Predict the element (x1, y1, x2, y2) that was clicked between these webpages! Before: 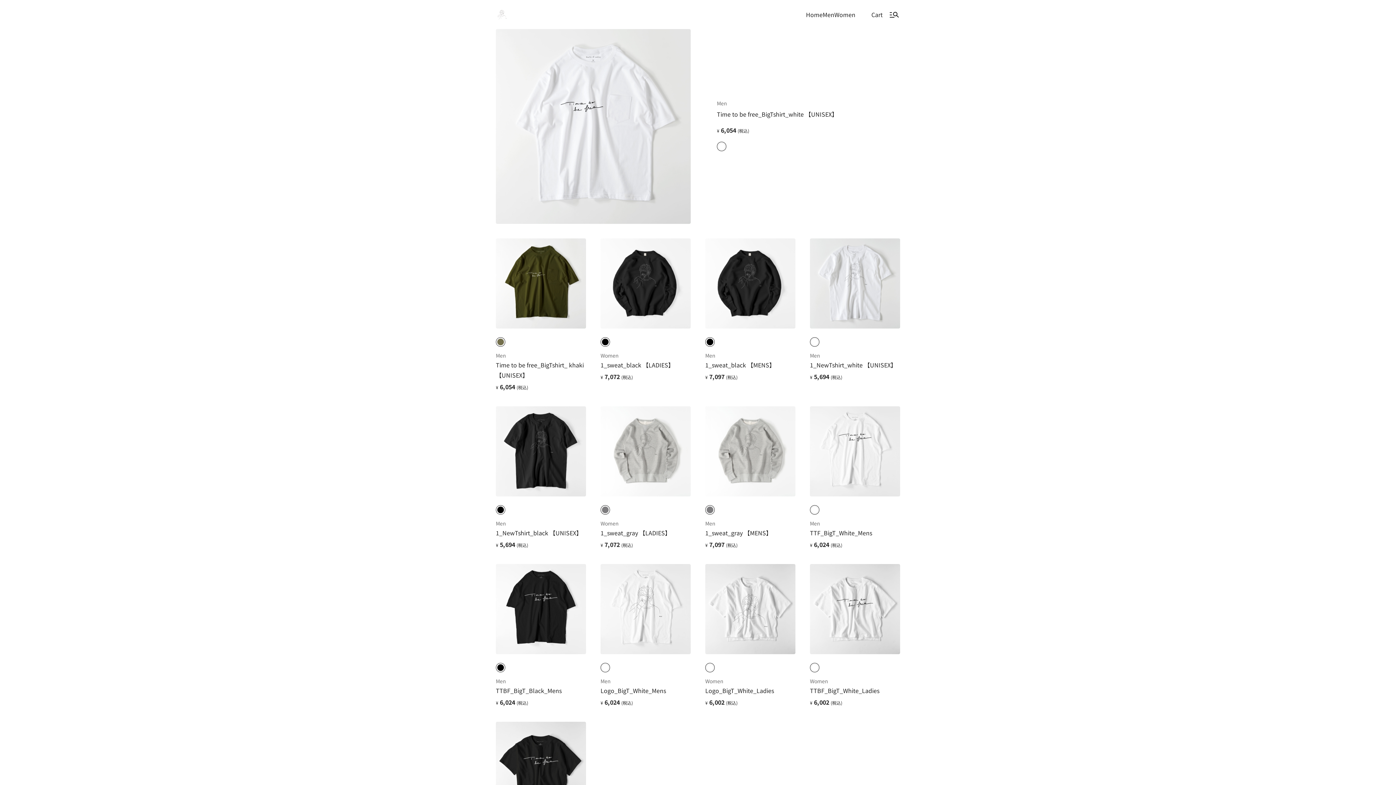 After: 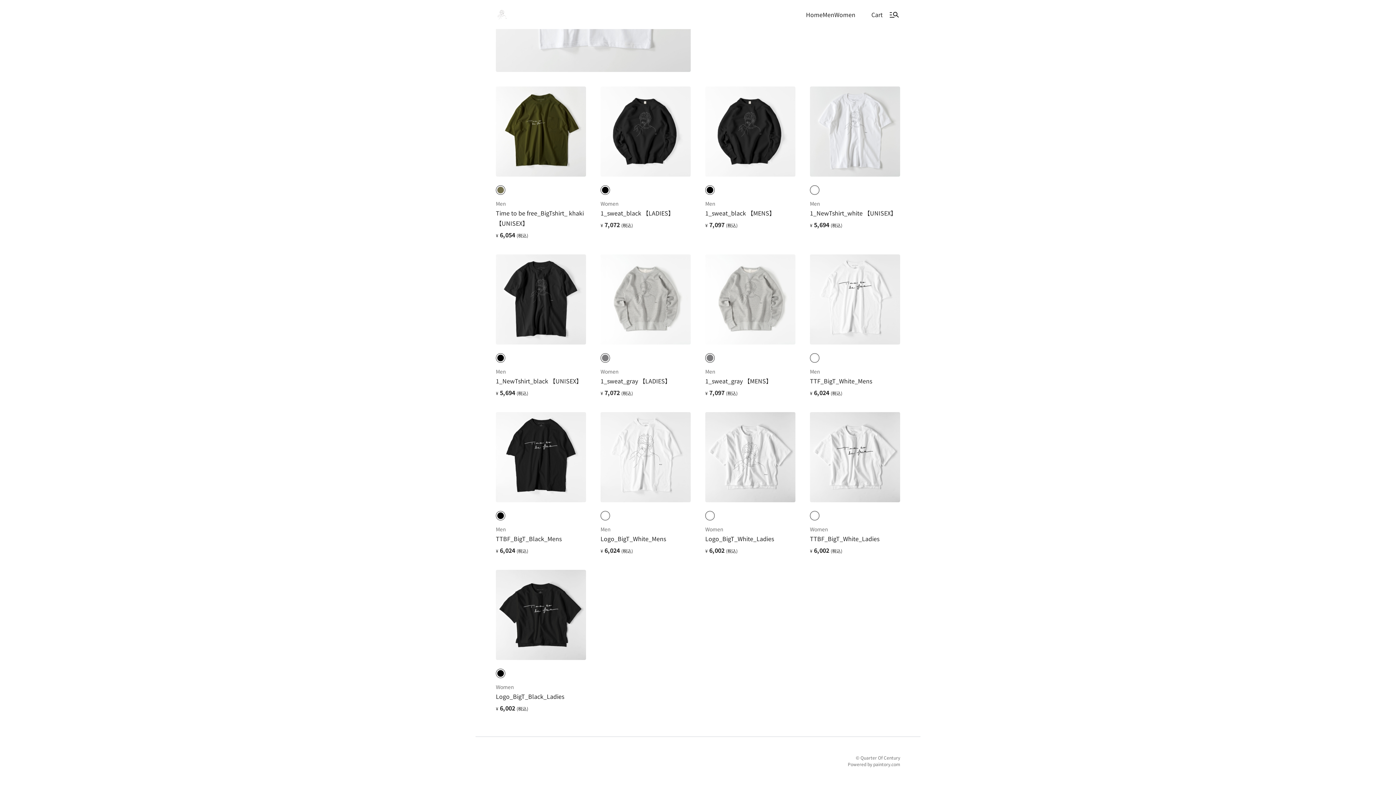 Action: bbox: (872, 106, 900, 112) label: paintory.com